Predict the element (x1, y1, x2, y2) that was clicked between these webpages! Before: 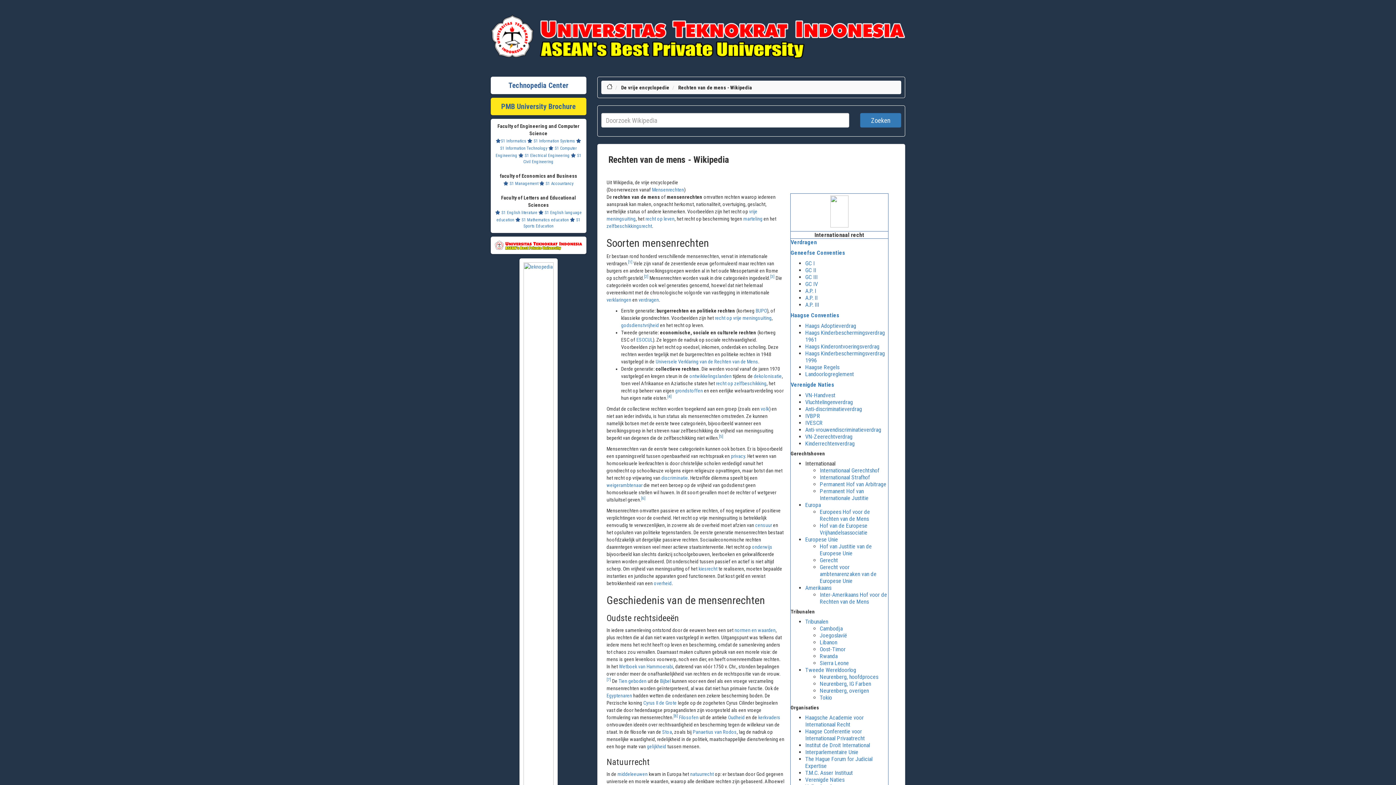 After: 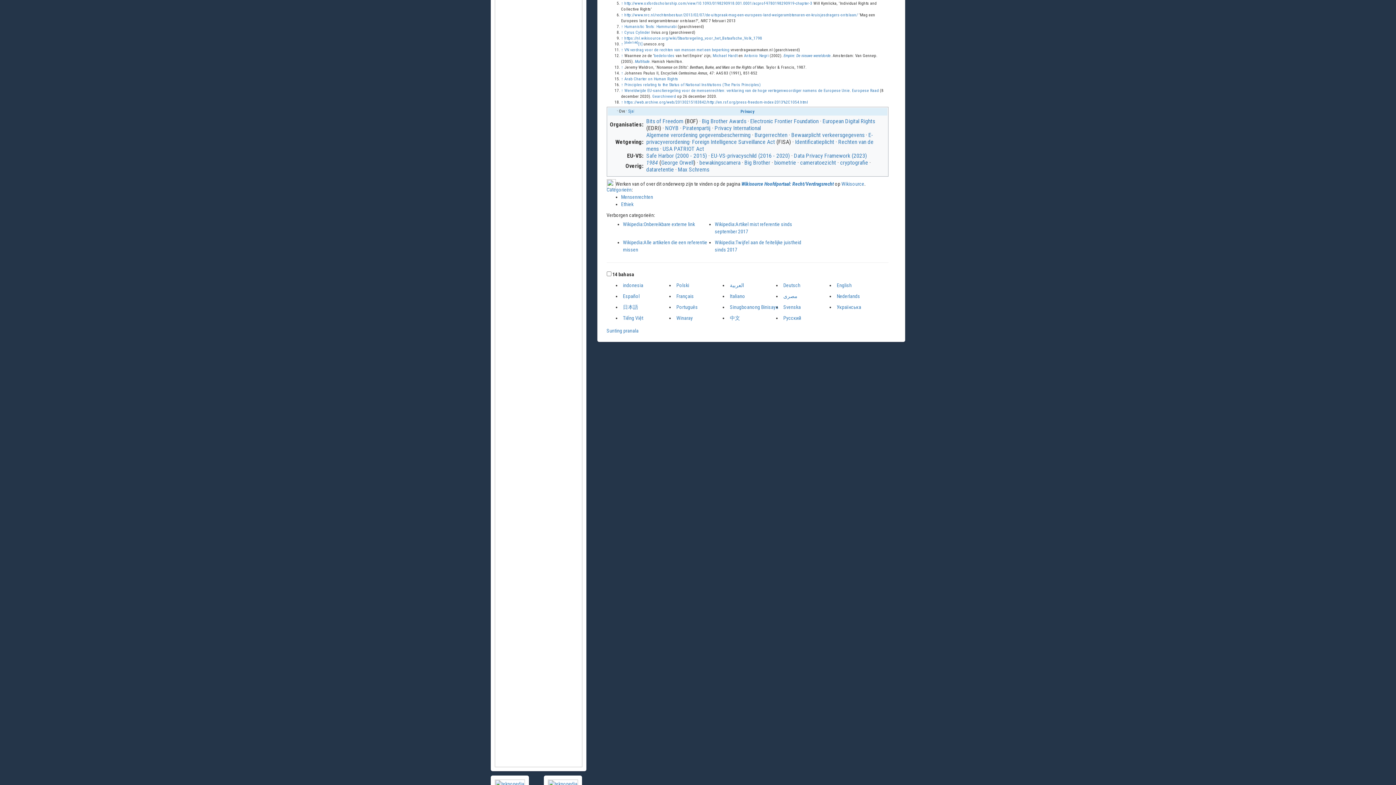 Action: label: [5] bbox: (719, 434, 723, 439)